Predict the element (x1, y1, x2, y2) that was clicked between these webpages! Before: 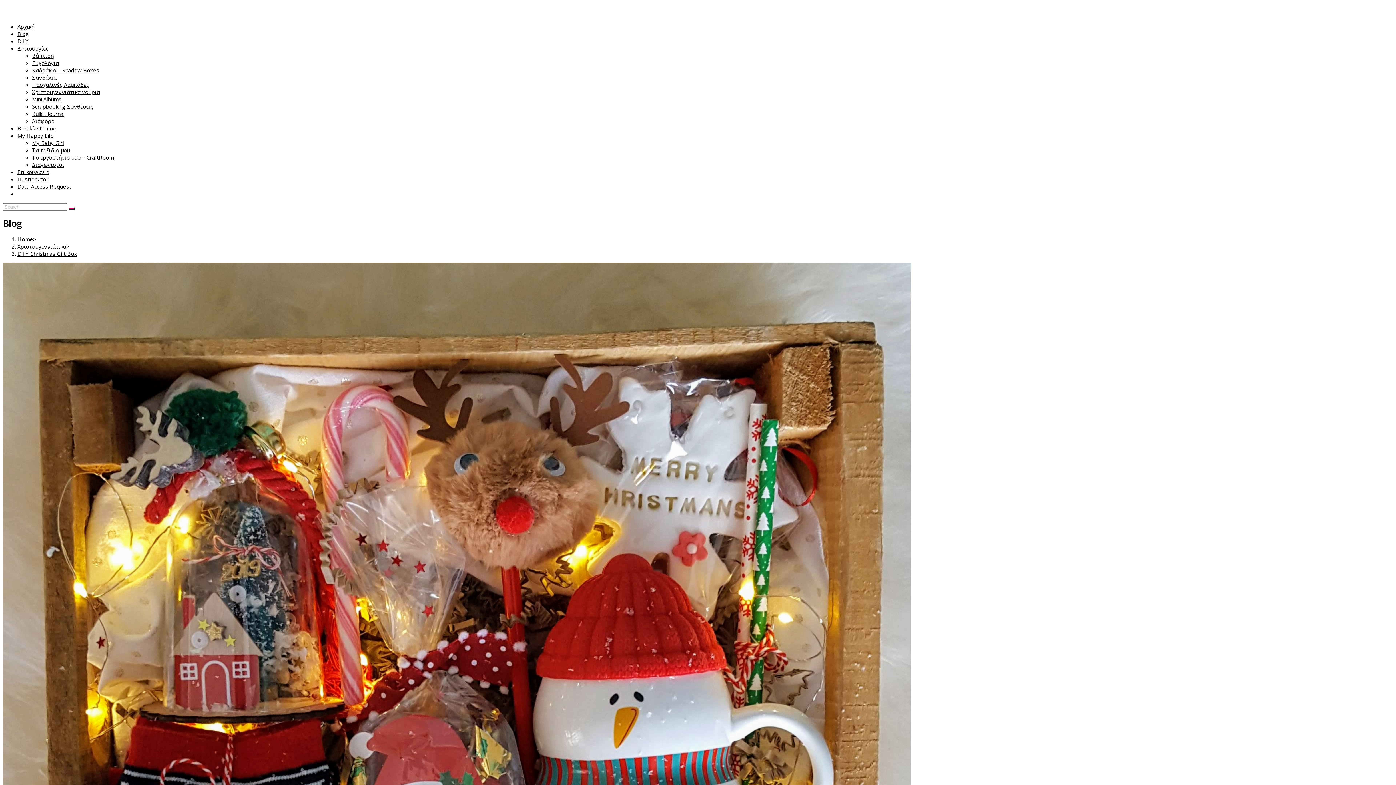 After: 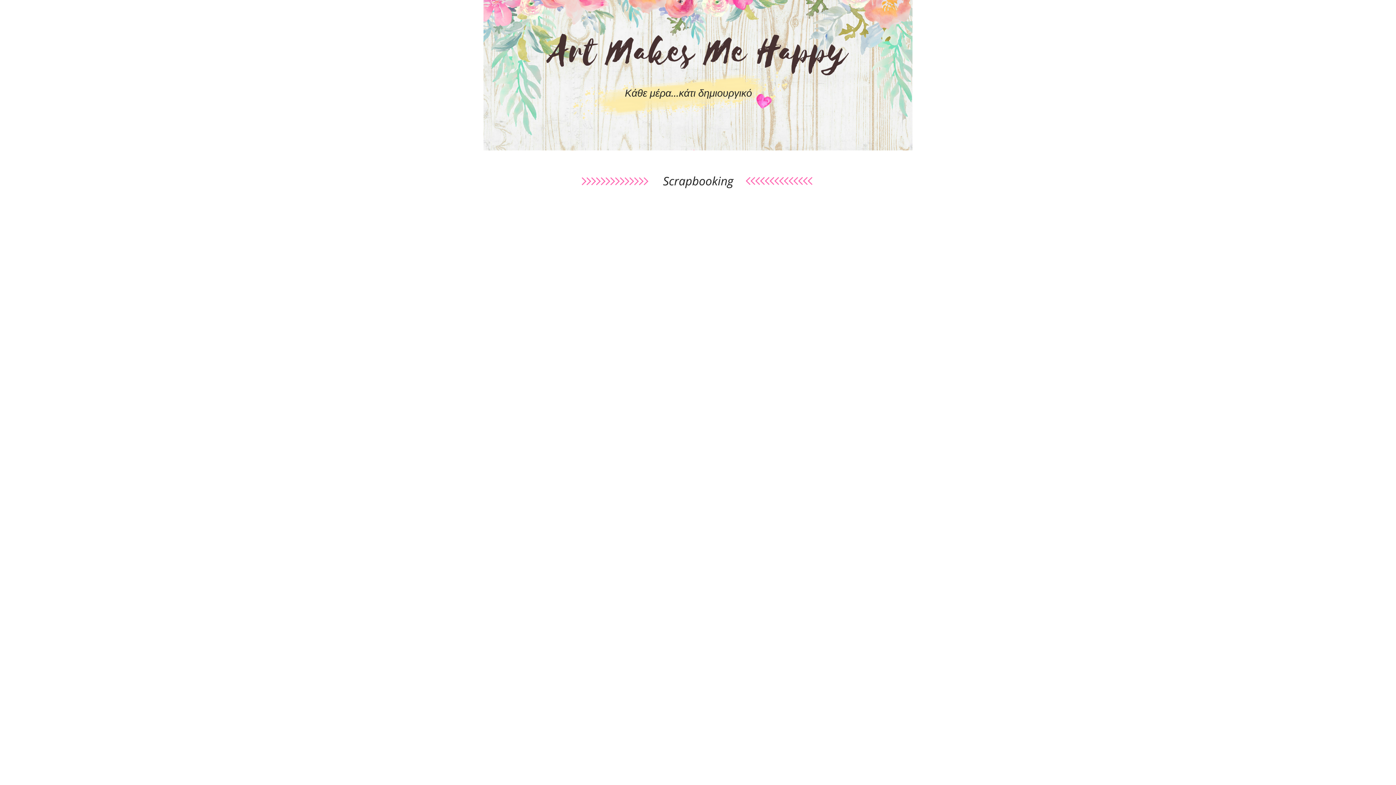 Action: bbox: (32, 102, 93, 110) label: Scrapbooking Συνθέσεις